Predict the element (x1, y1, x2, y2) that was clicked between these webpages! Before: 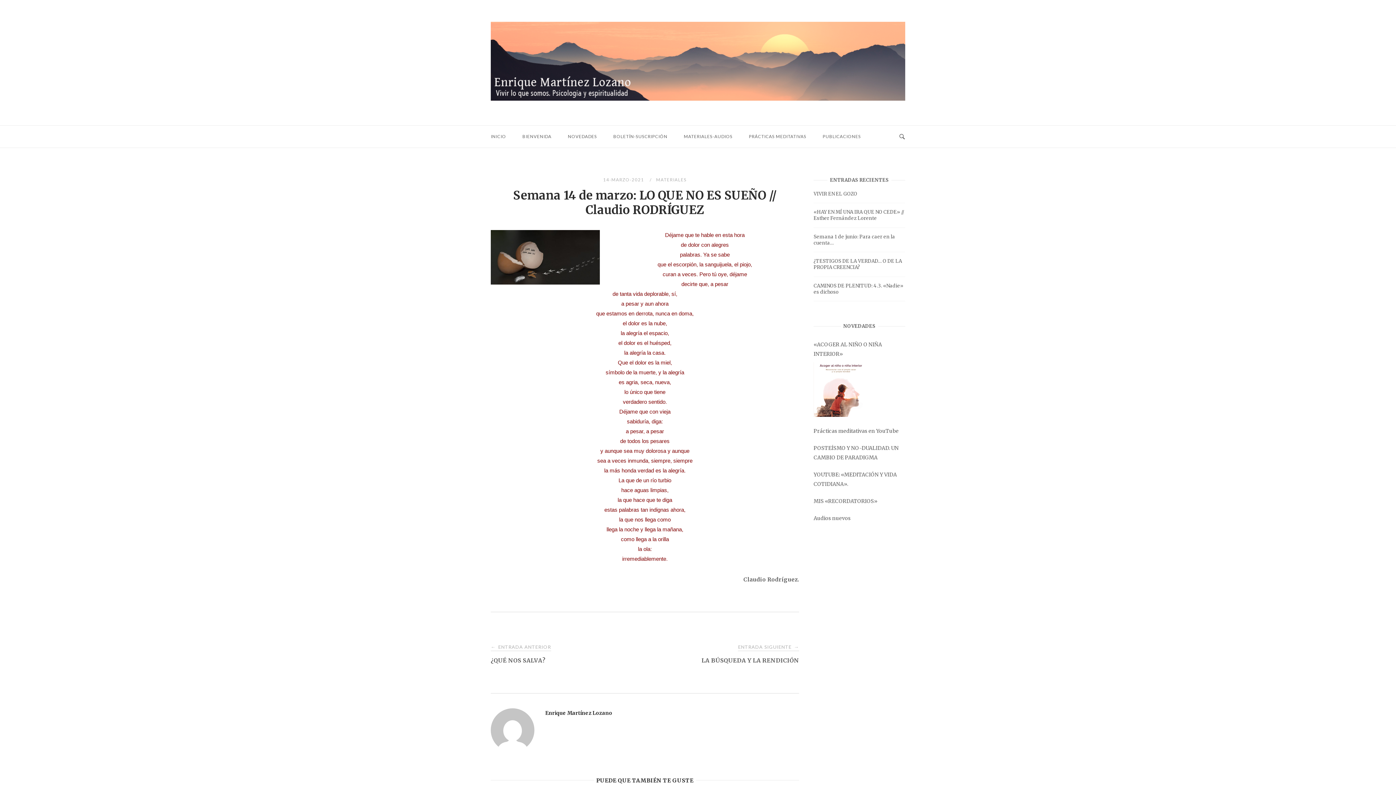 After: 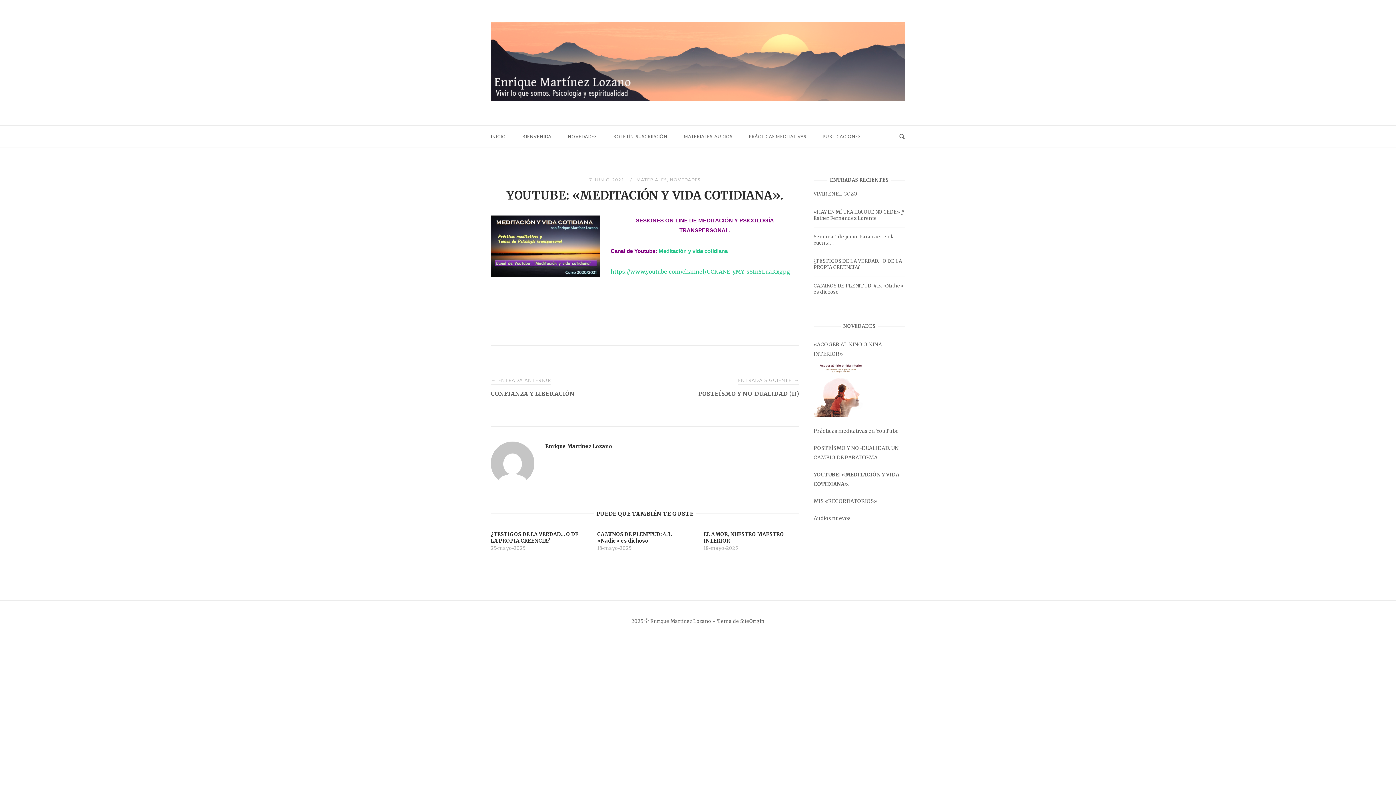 Action: bbox: (813, 470, 905, 489) label: YOUTUBE: «MEDITACIÓN Y VIDA COTIDIANA».